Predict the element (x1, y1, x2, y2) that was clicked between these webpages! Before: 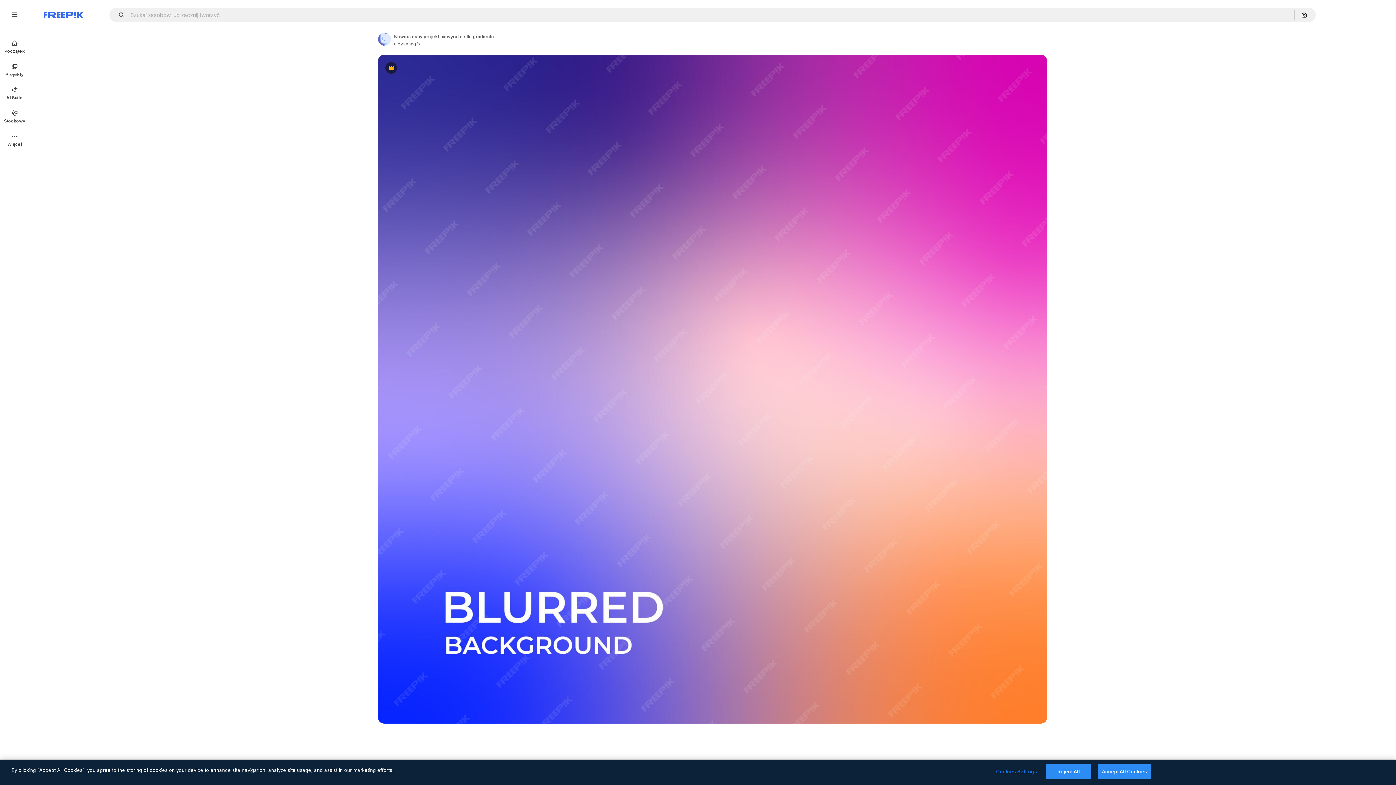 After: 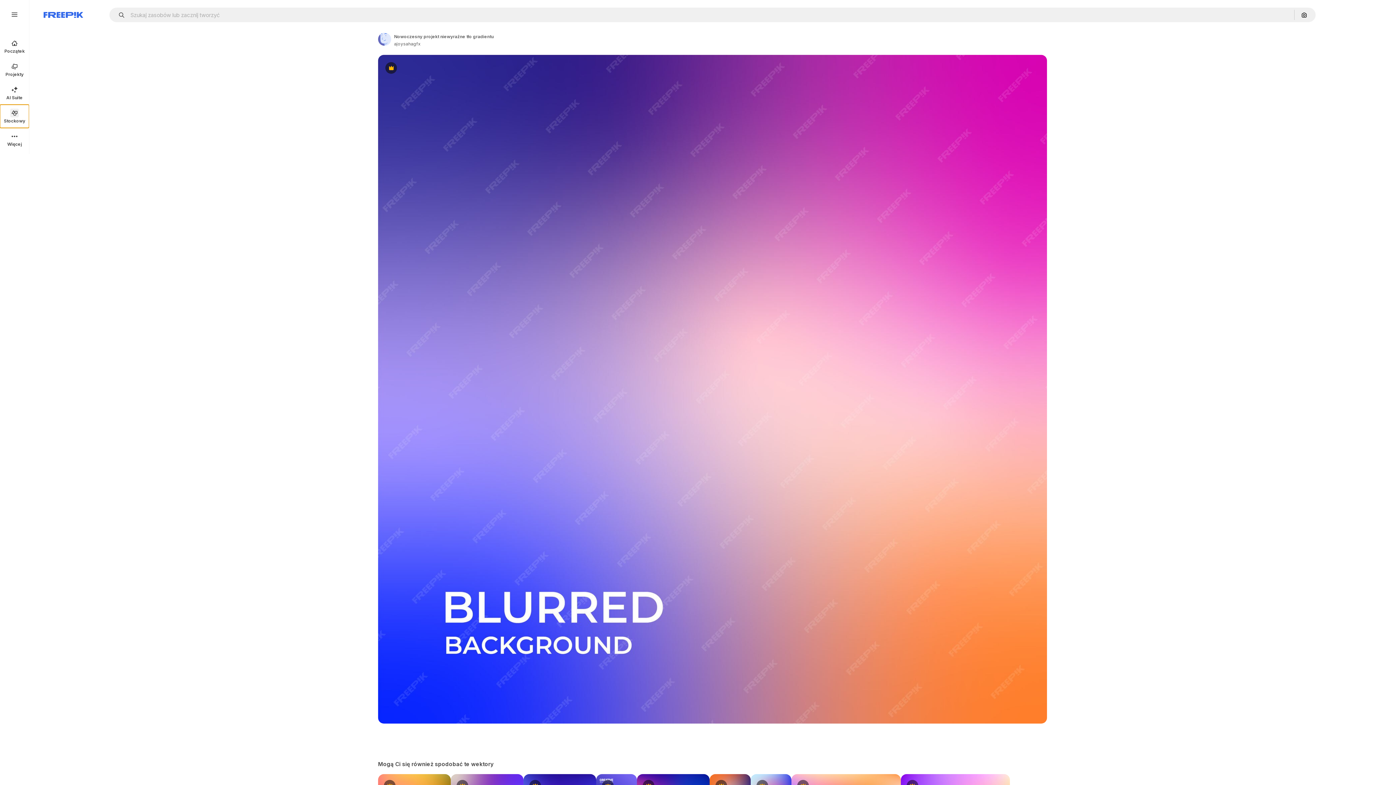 Action: label: Stockowy bbox: (0, 104, 29, 128)